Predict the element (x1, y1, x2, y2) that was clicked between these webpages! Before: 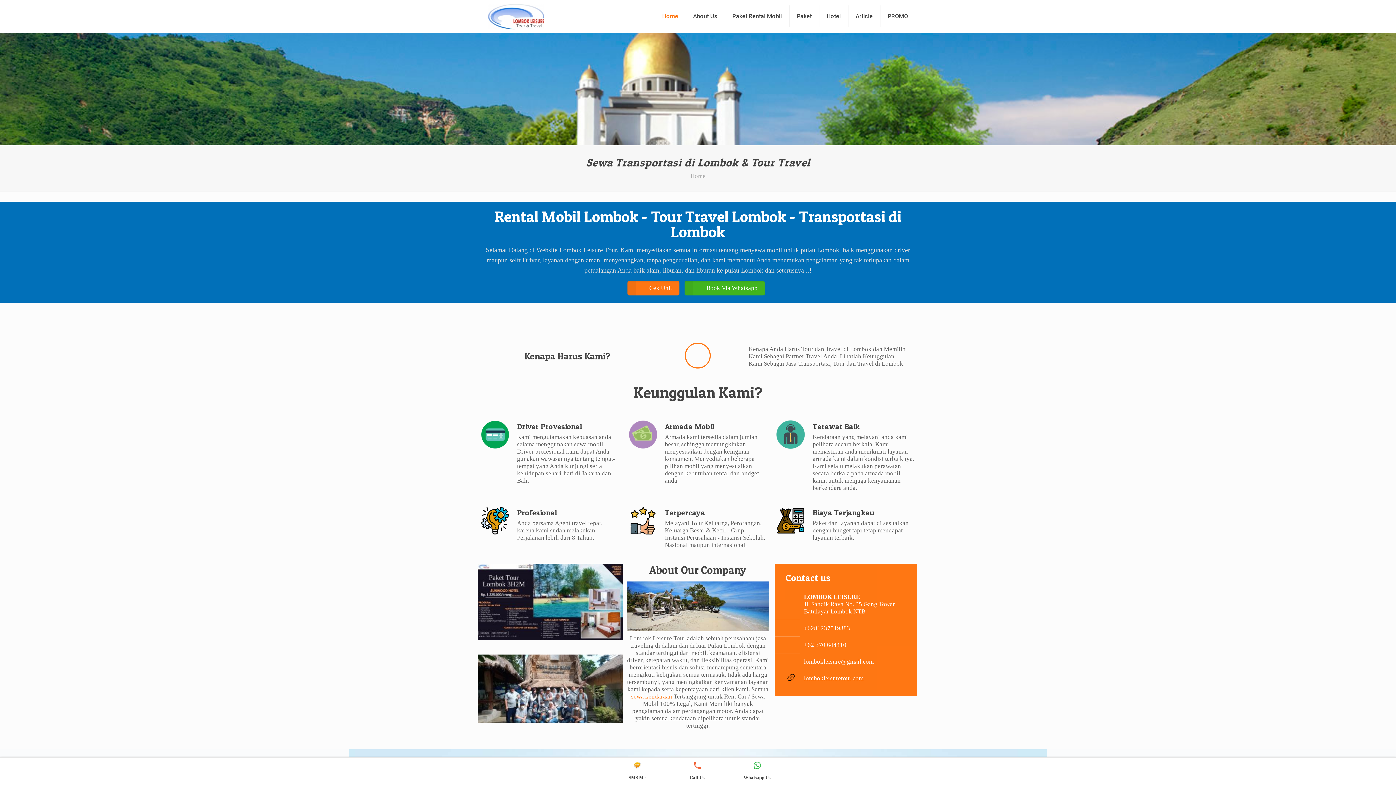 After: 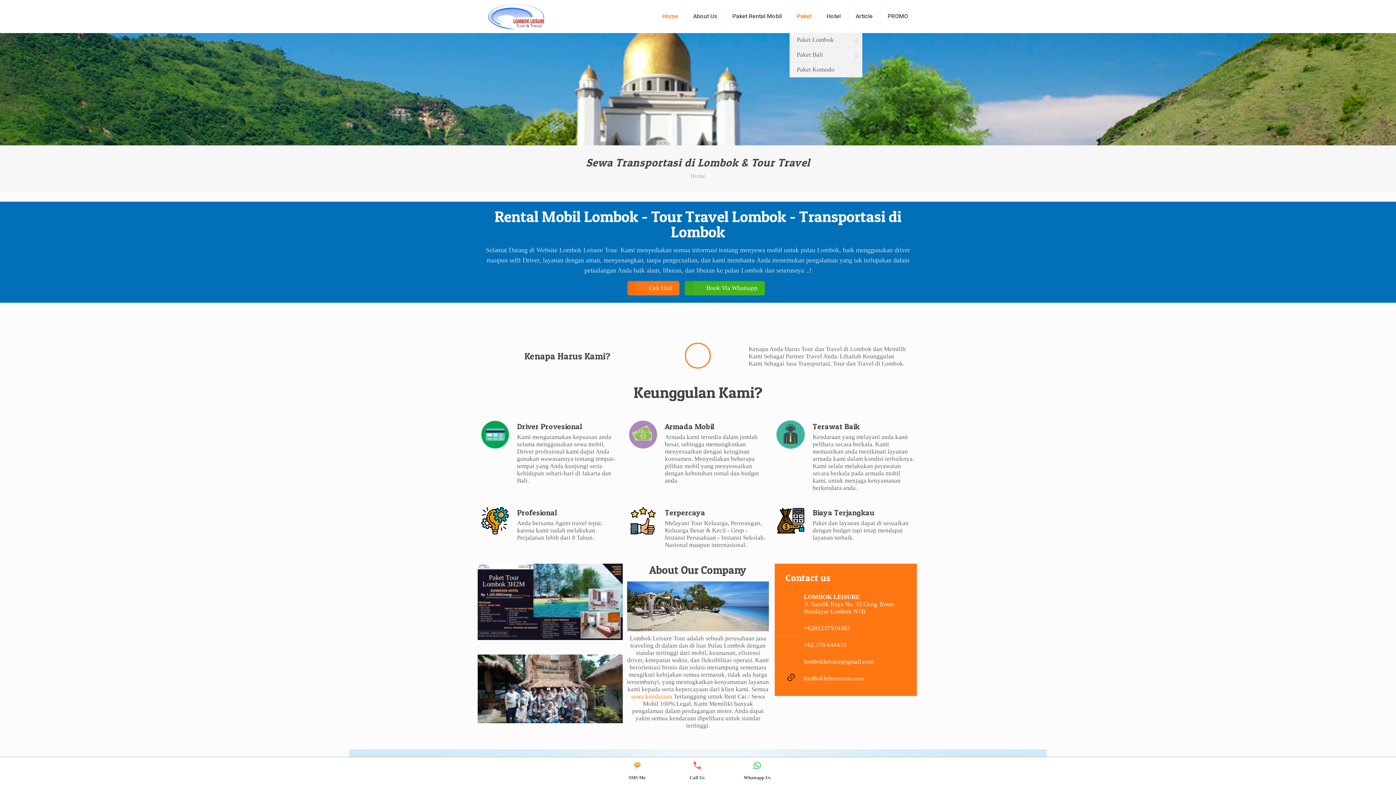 Action: label: Paket bbox: (789, 0, 819, 32)